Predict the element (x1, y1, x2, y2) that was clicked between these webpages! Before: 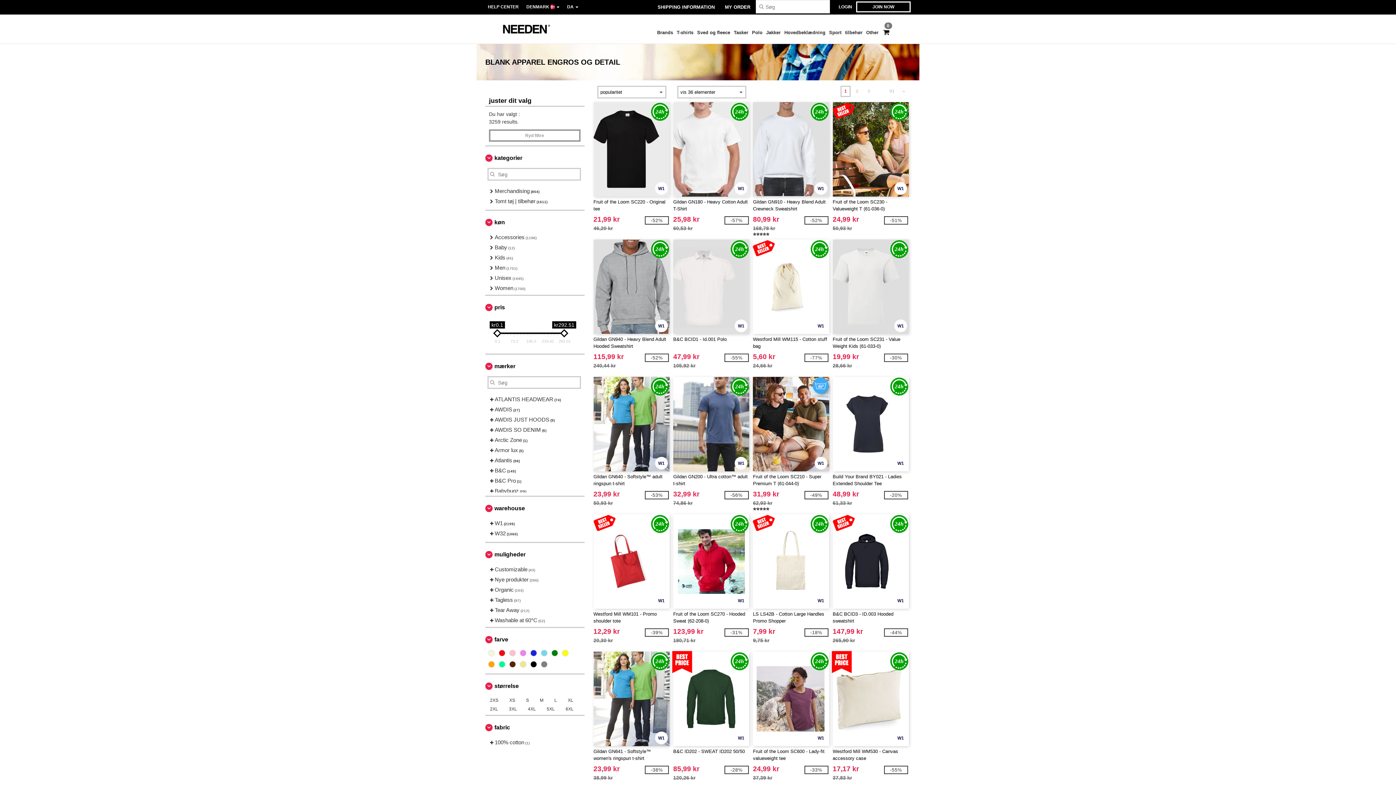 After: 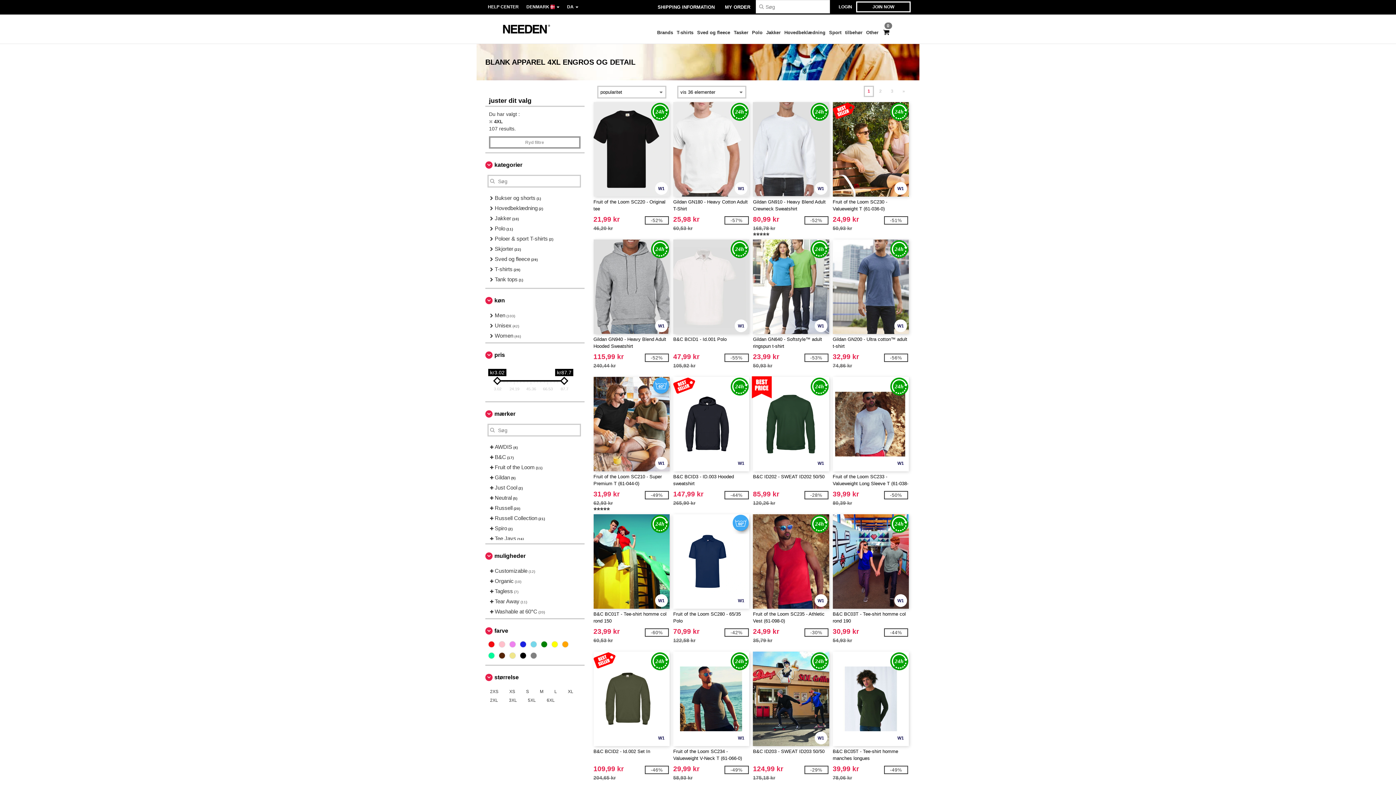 Action: bbox: (526, 705, 537, 713) label: 4XL